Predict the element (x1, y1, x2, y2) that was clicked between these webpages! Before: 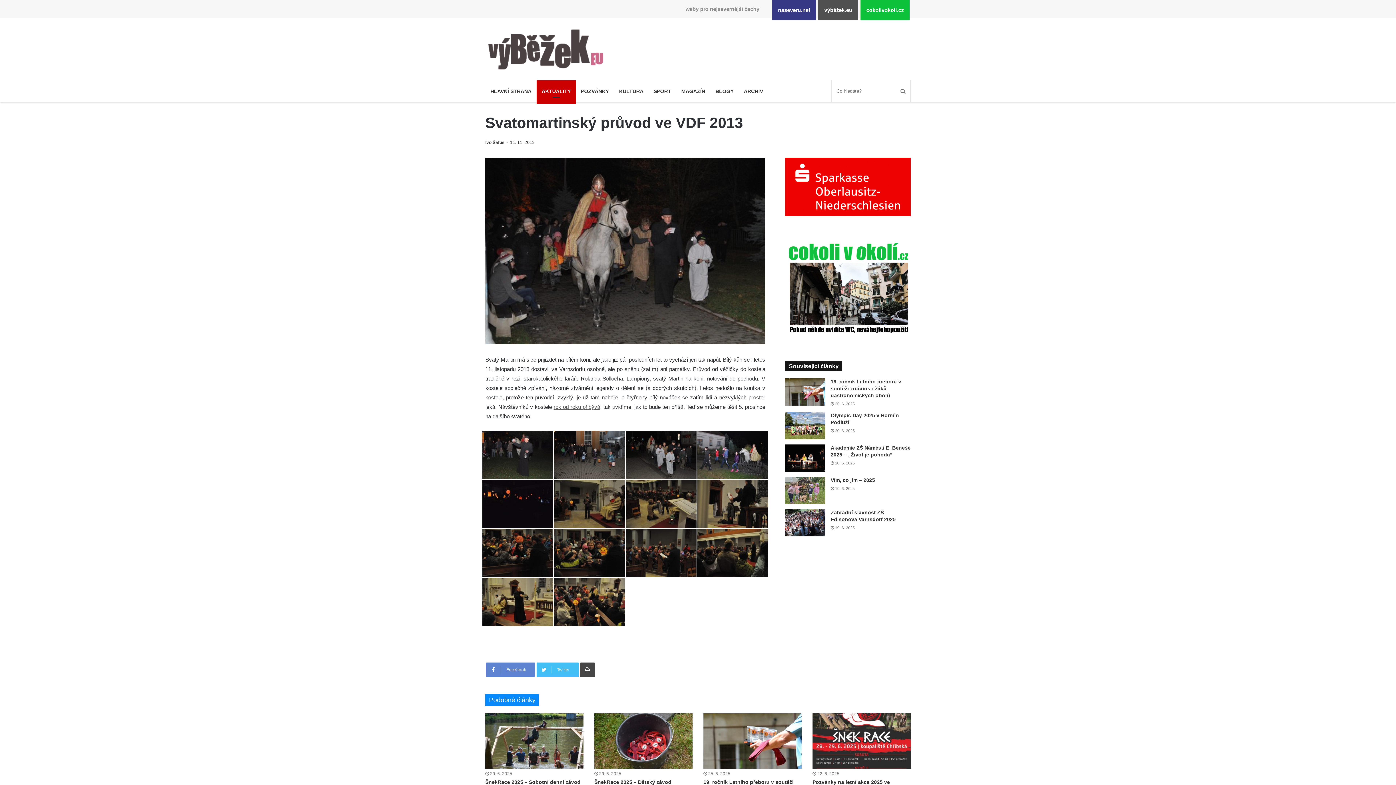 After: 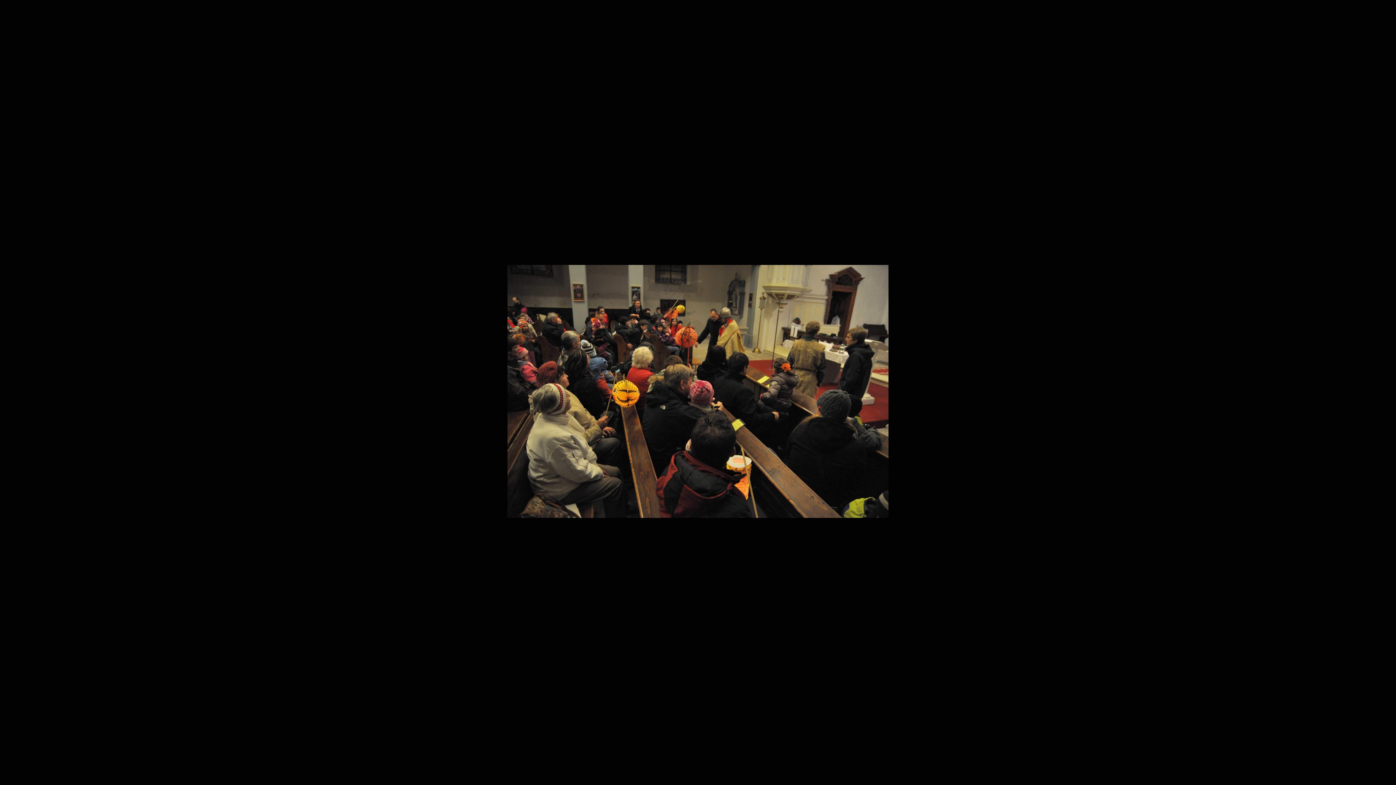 Action: bbox: (554, 621, 625, 627)